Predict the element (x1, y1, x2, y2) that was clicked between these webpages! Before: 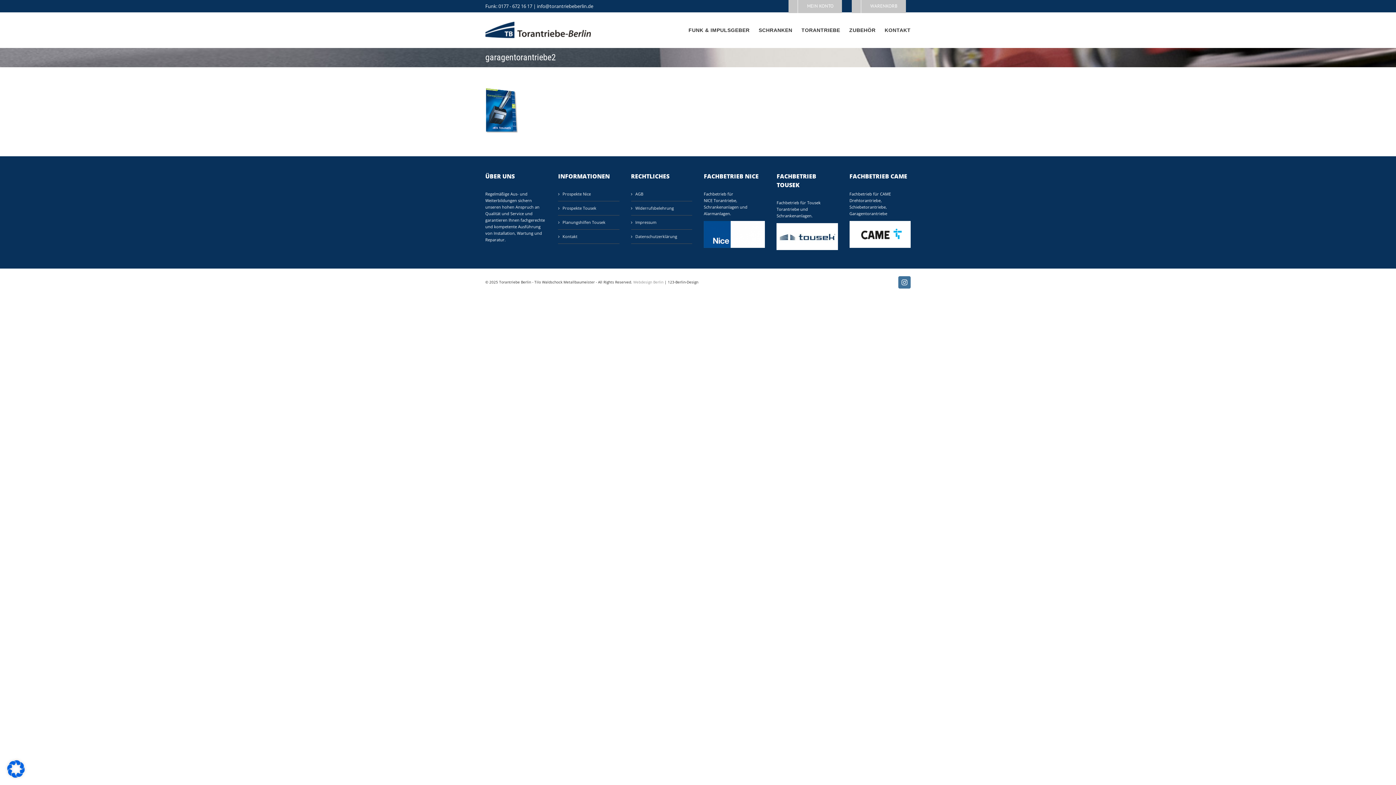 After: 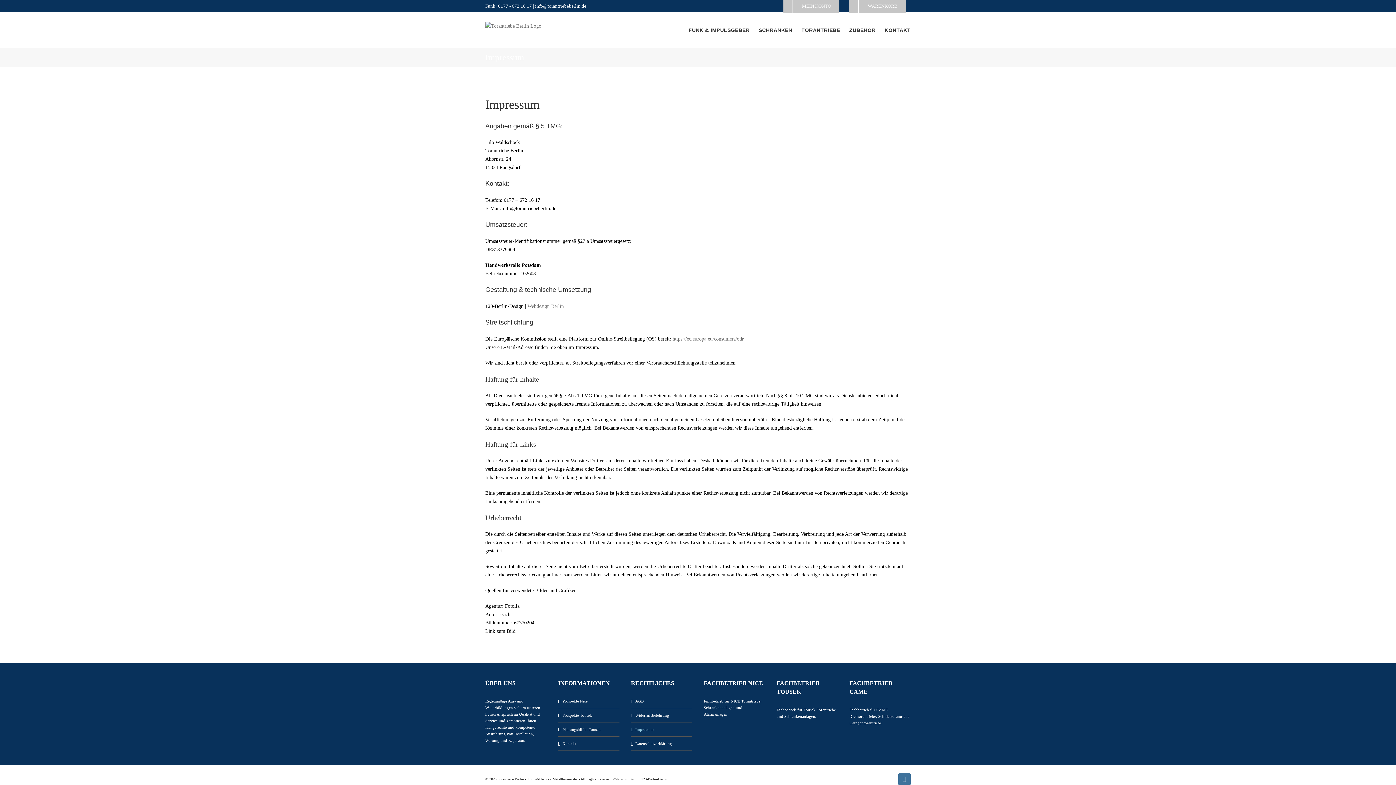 Action: label: Impressum bbox: (635, 219, 688, 225)